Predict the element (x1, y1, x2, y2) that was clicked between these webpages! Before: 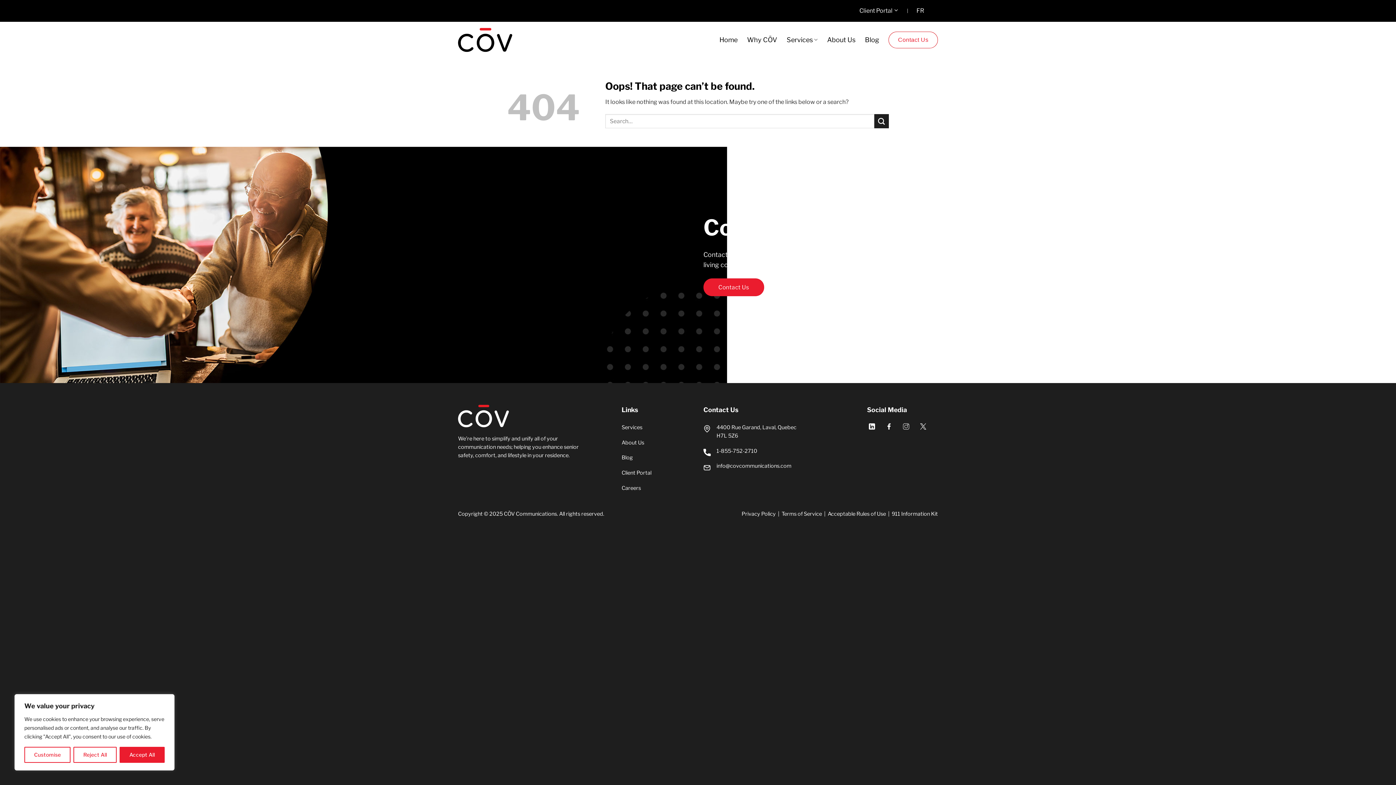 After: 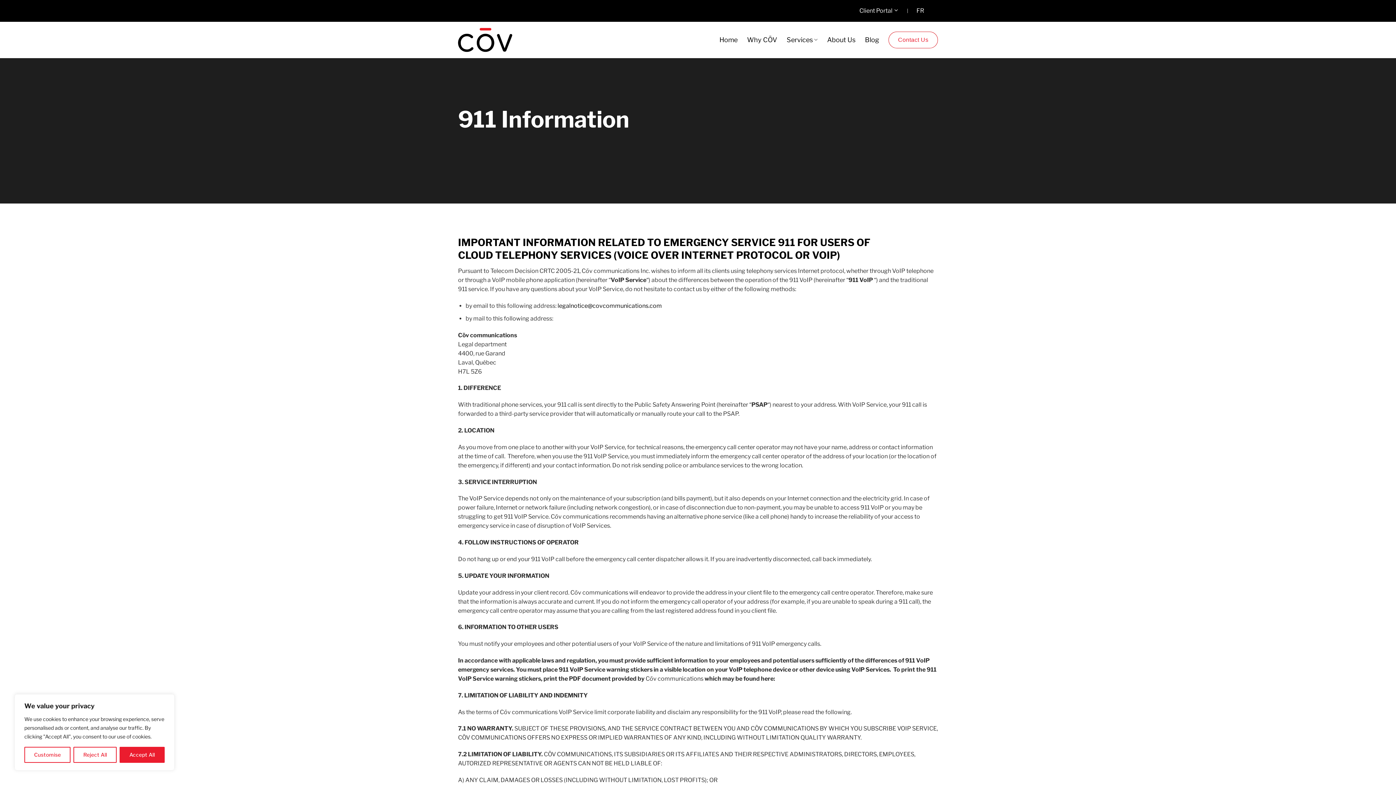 Action: bbox: (892, 511, 938, 517) label: 911 Information Kit